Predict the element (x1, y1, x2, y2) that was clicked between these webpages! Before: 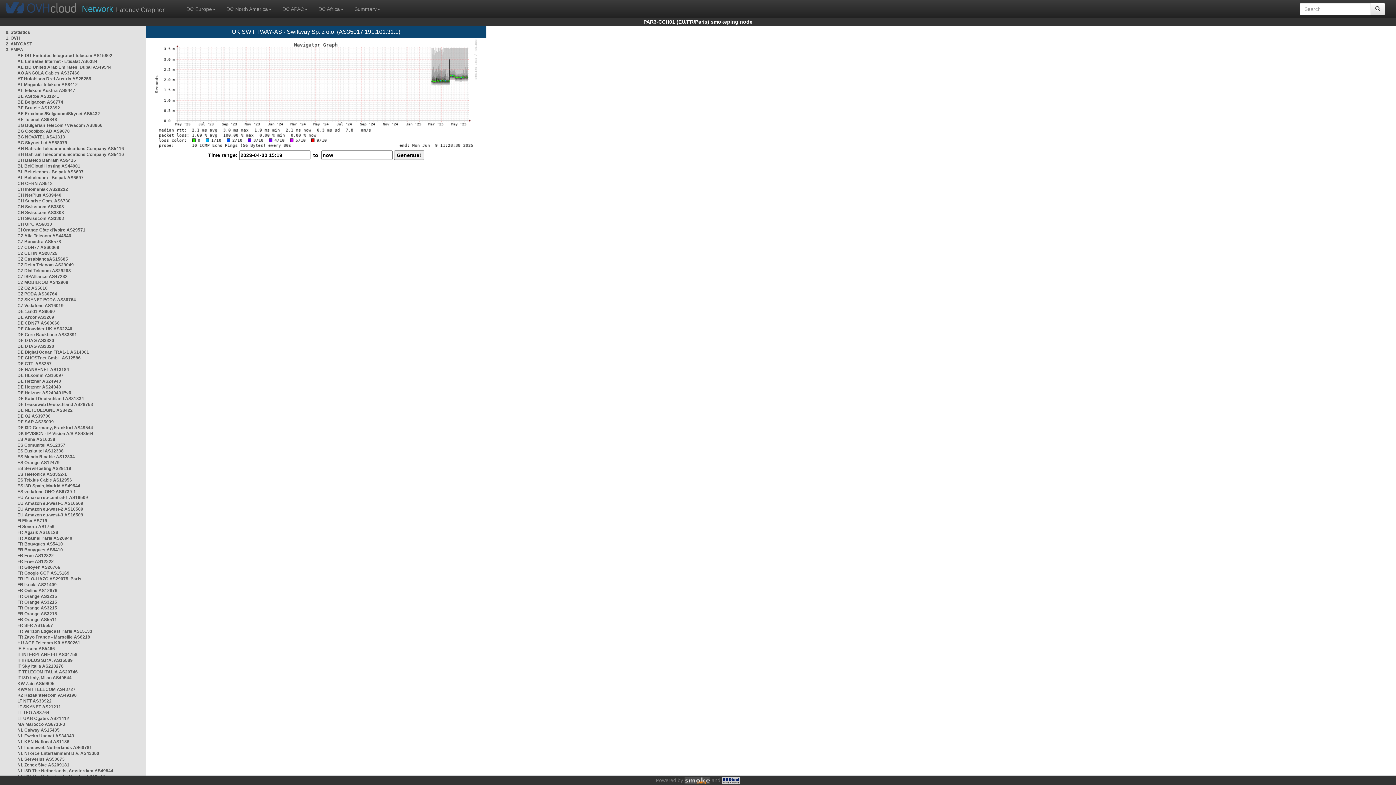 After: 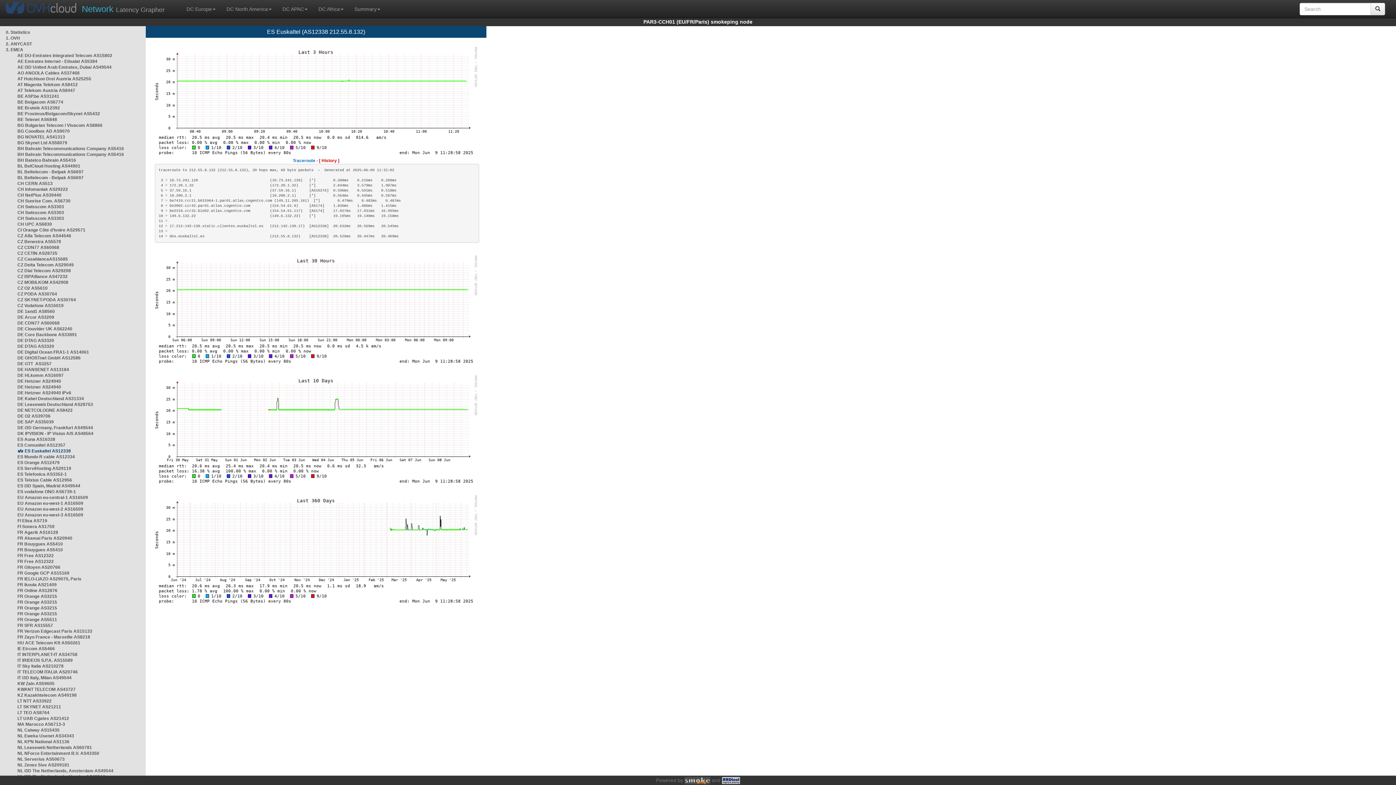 Action: bbox: (17, 448, 63, 453) label: ES Euskaltel AS12338